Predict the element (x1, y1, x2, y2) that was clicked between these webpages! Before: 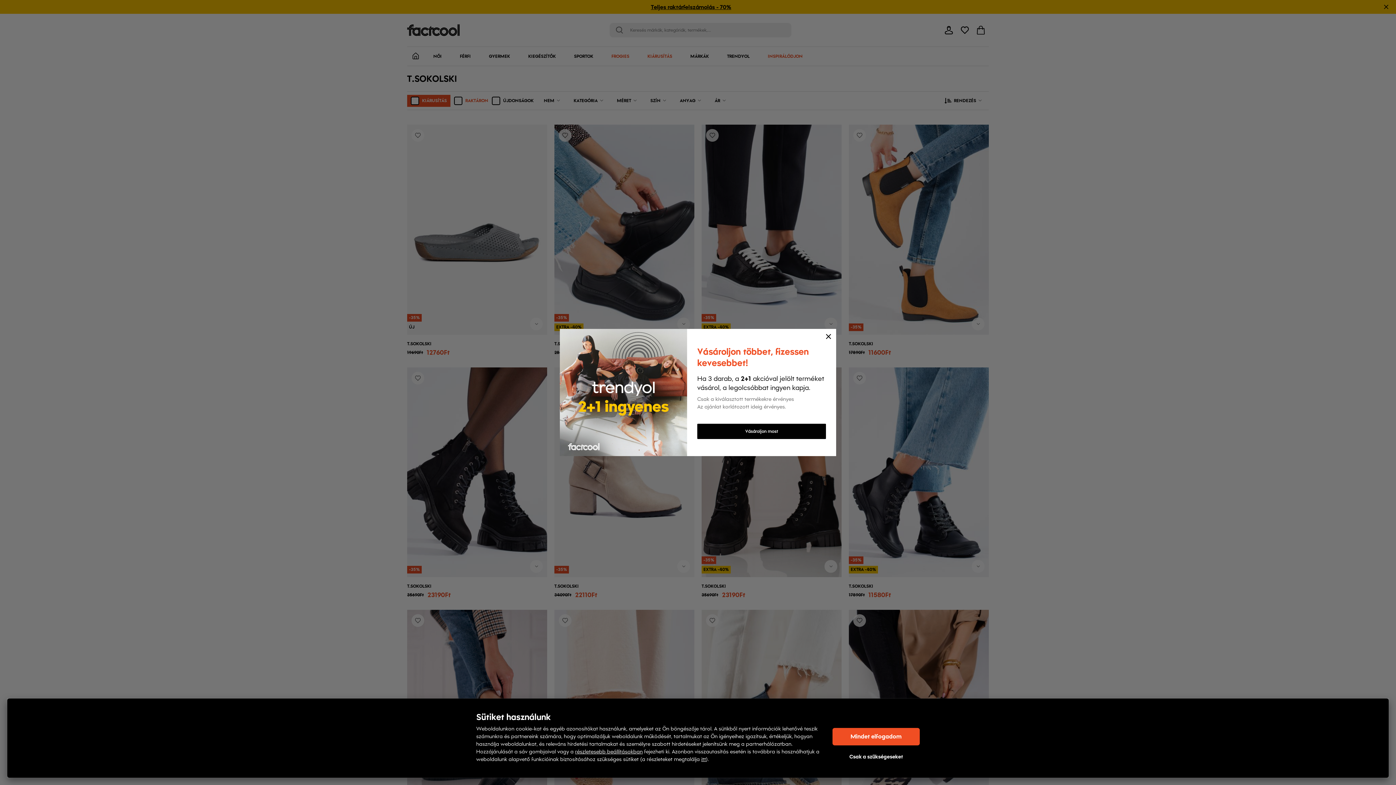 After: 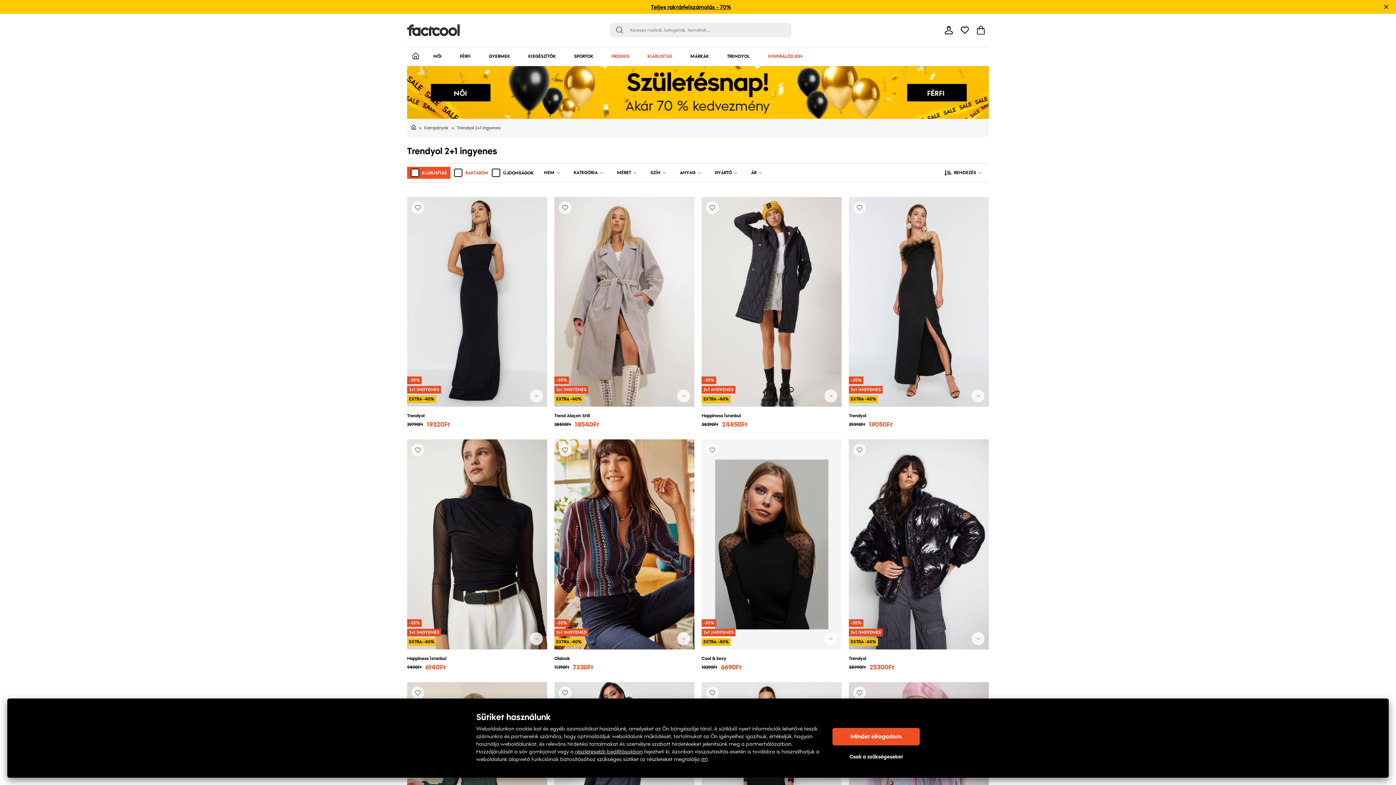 Action: label: Vásároljon most bbox: (697, 424, 826, 439)